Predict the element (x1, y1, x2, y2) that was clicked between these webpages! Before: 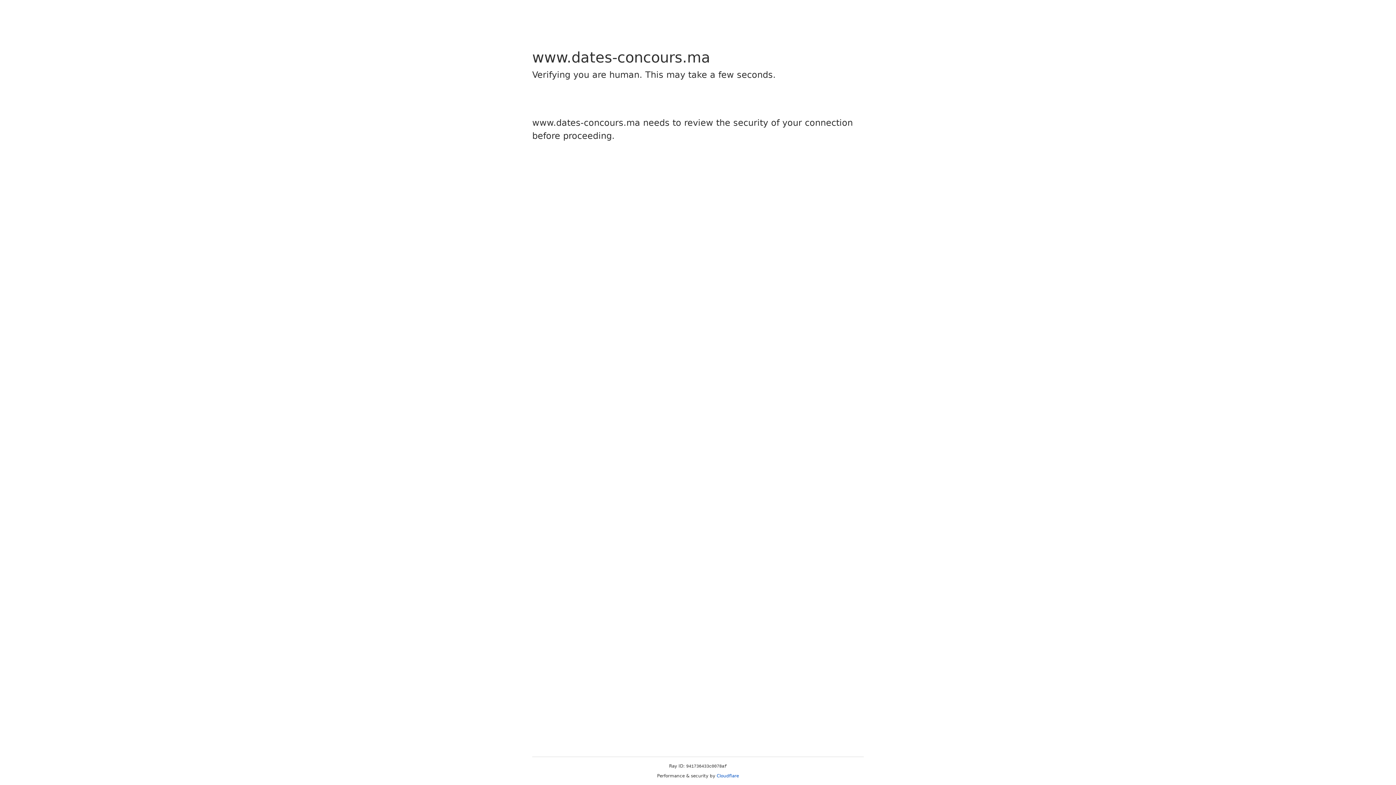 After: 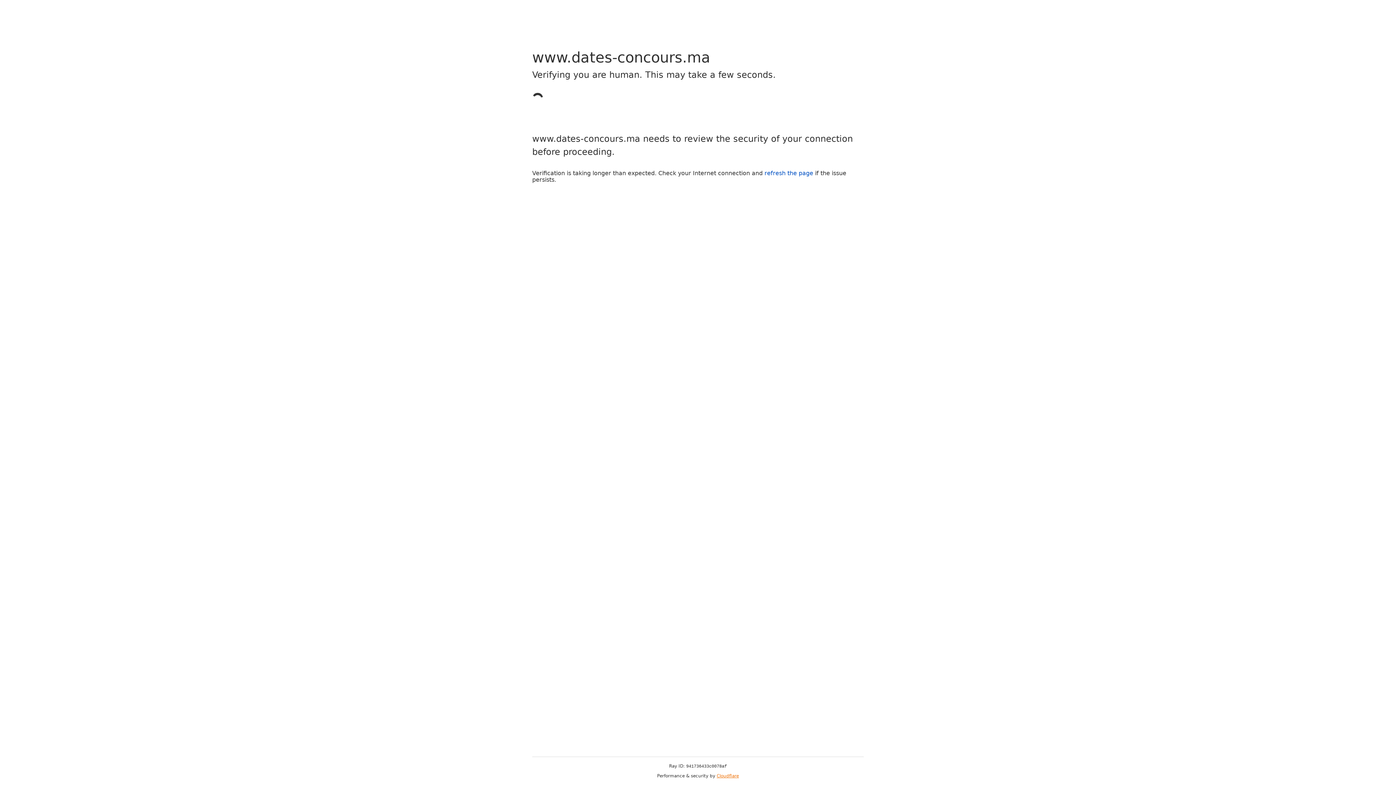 Action: label: Cloudflare bbox: (716, 773, 739, 778)